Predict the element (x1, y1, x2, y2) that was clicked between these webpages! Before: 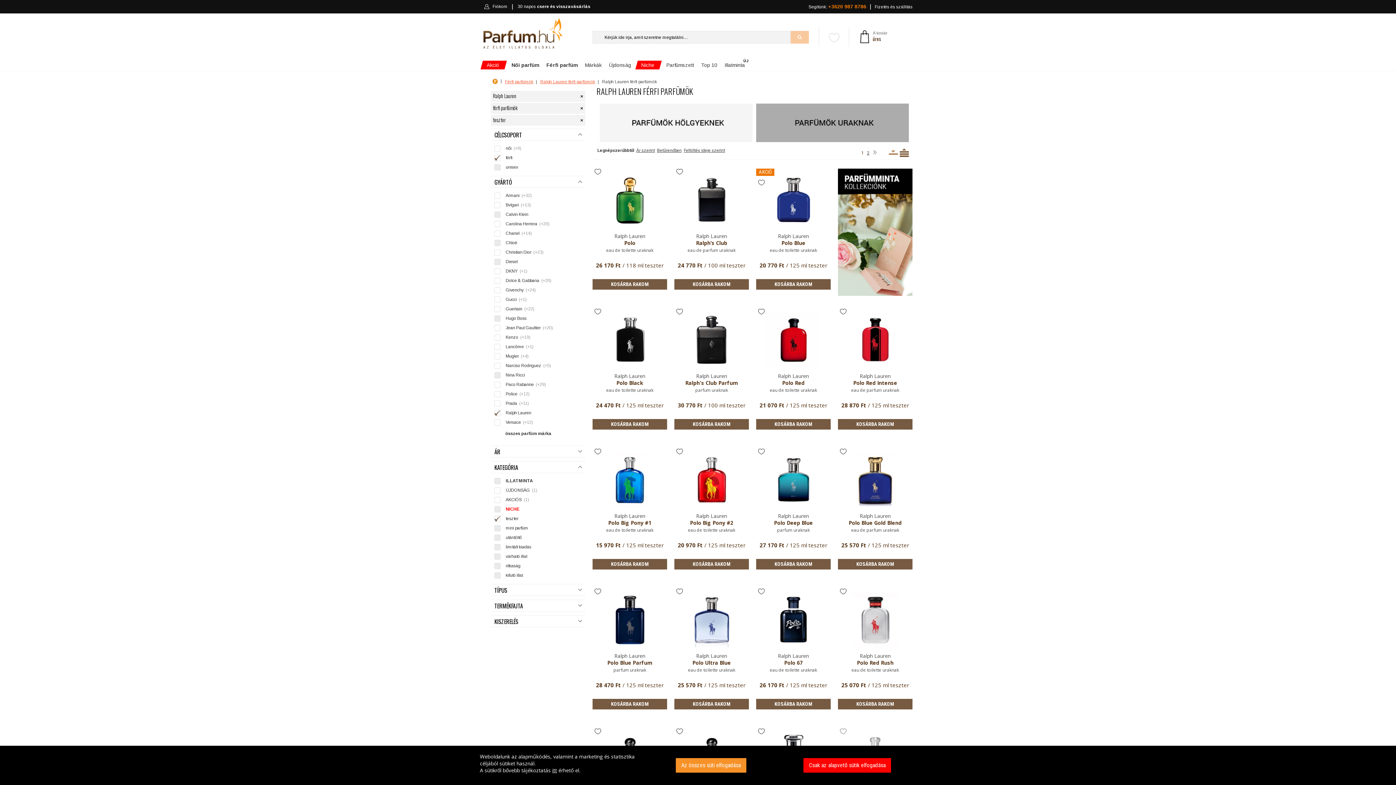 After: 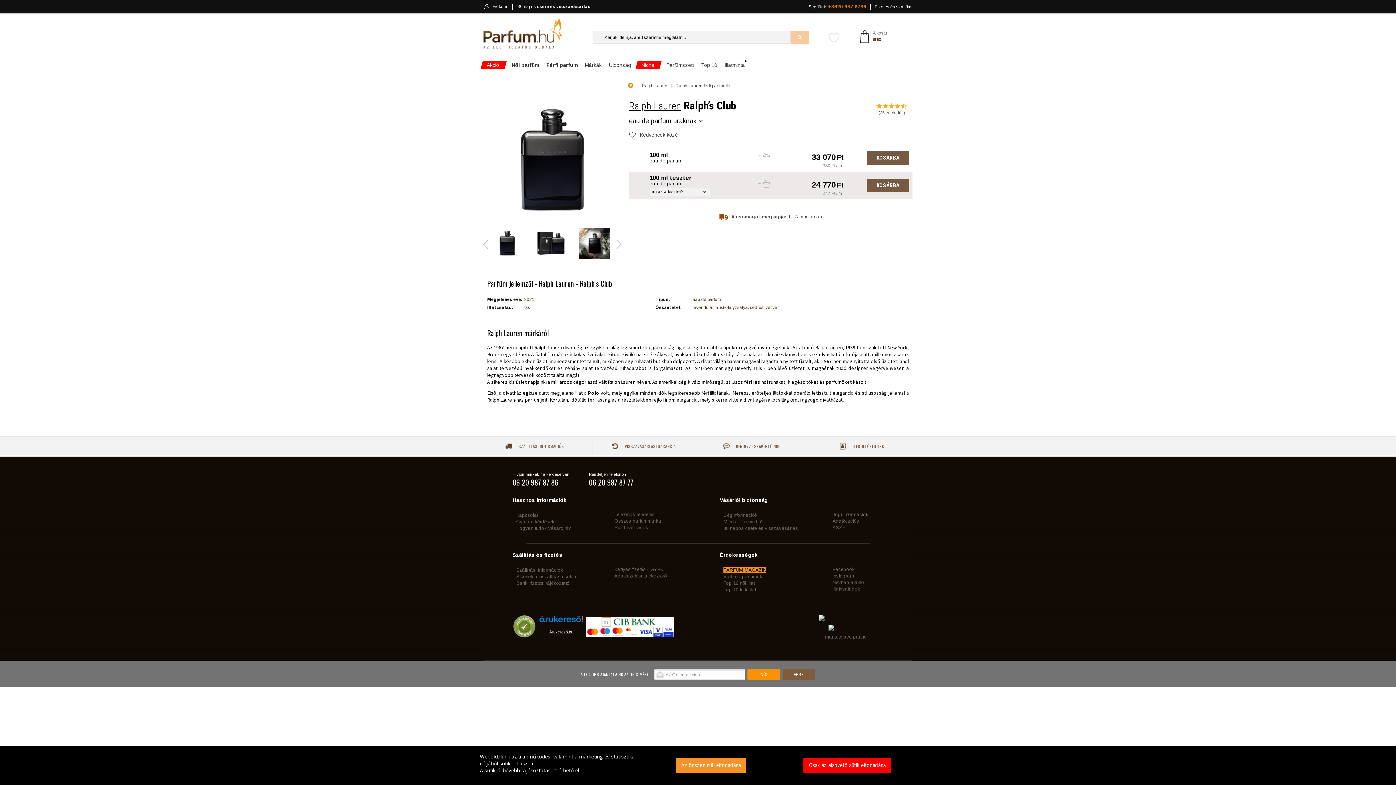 Action: label: Ralph Lauren
Ralph’s Club
eau de parfum uraknak
24 770 Ft / 100 ml teszter
KOSÁRBA RAKOM bbox: (674, 168, 749, 289)